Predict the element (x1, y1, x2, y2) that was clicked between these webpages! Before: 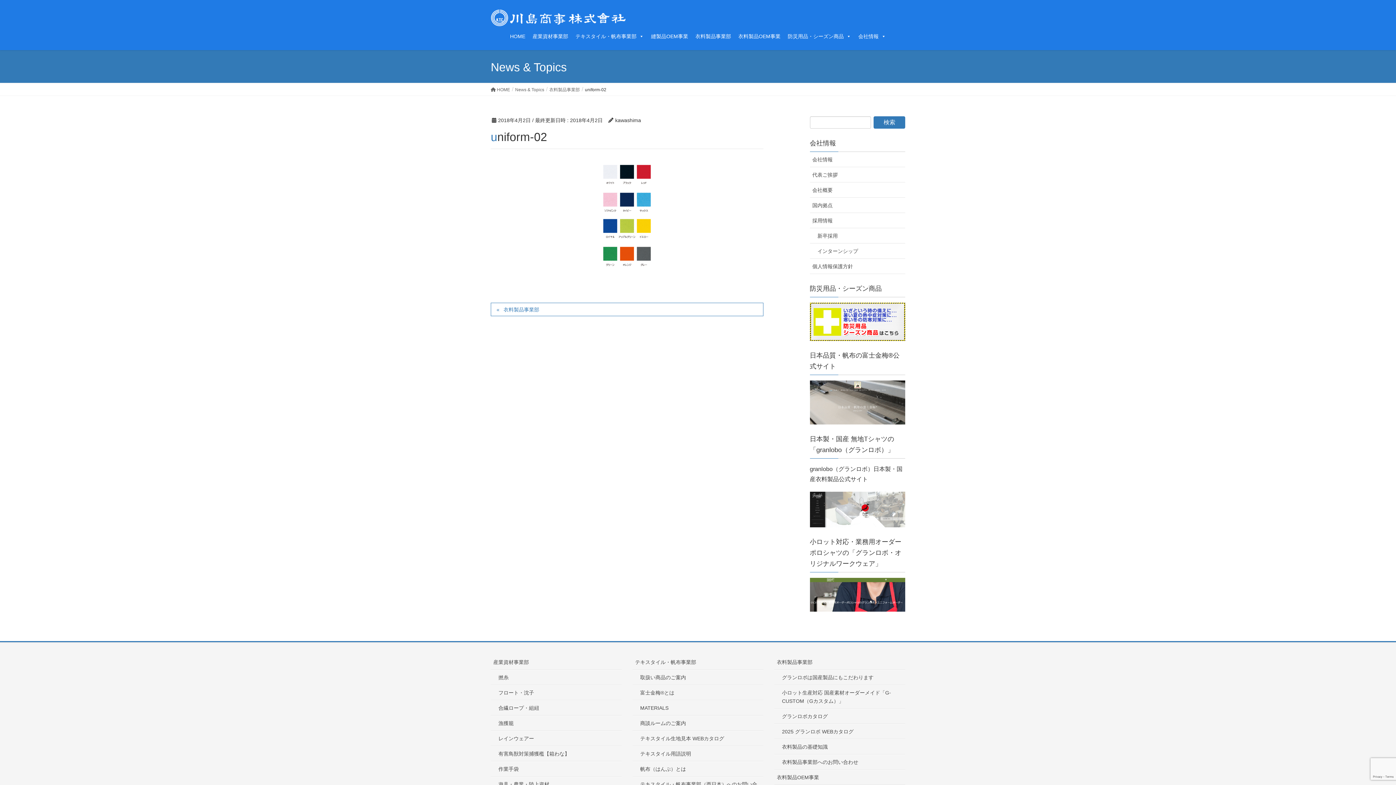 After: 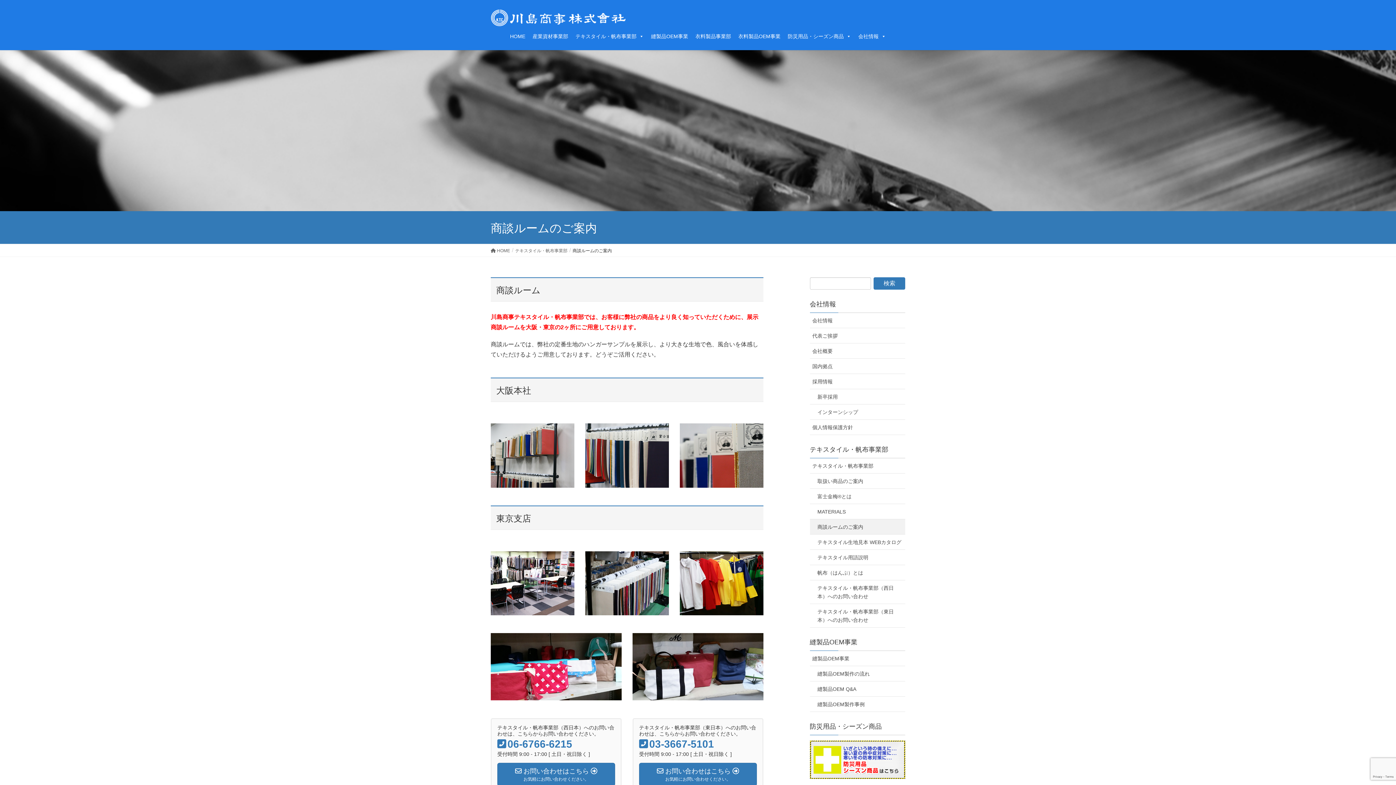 Action: label: 商談ルームのご案内 bbox: (632, 715, 763, 731)